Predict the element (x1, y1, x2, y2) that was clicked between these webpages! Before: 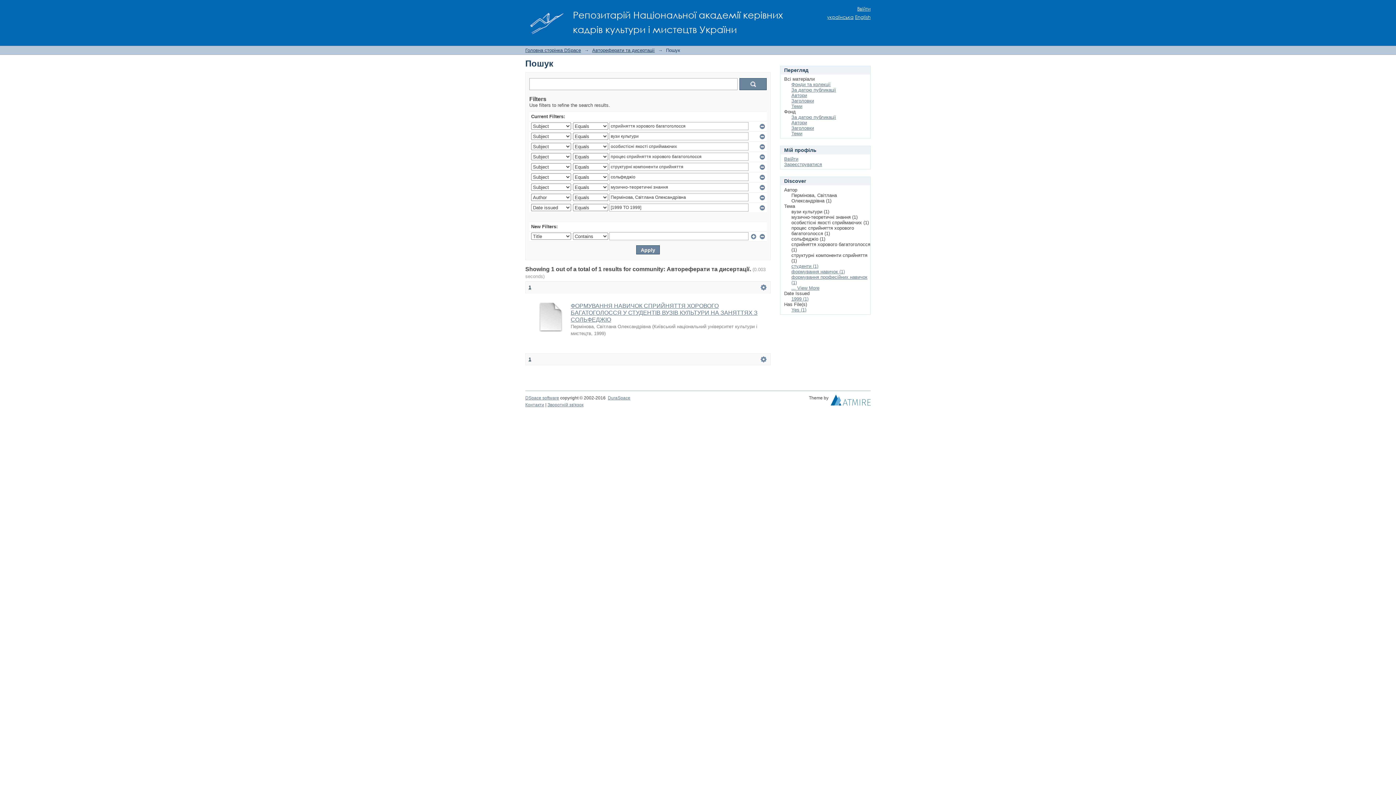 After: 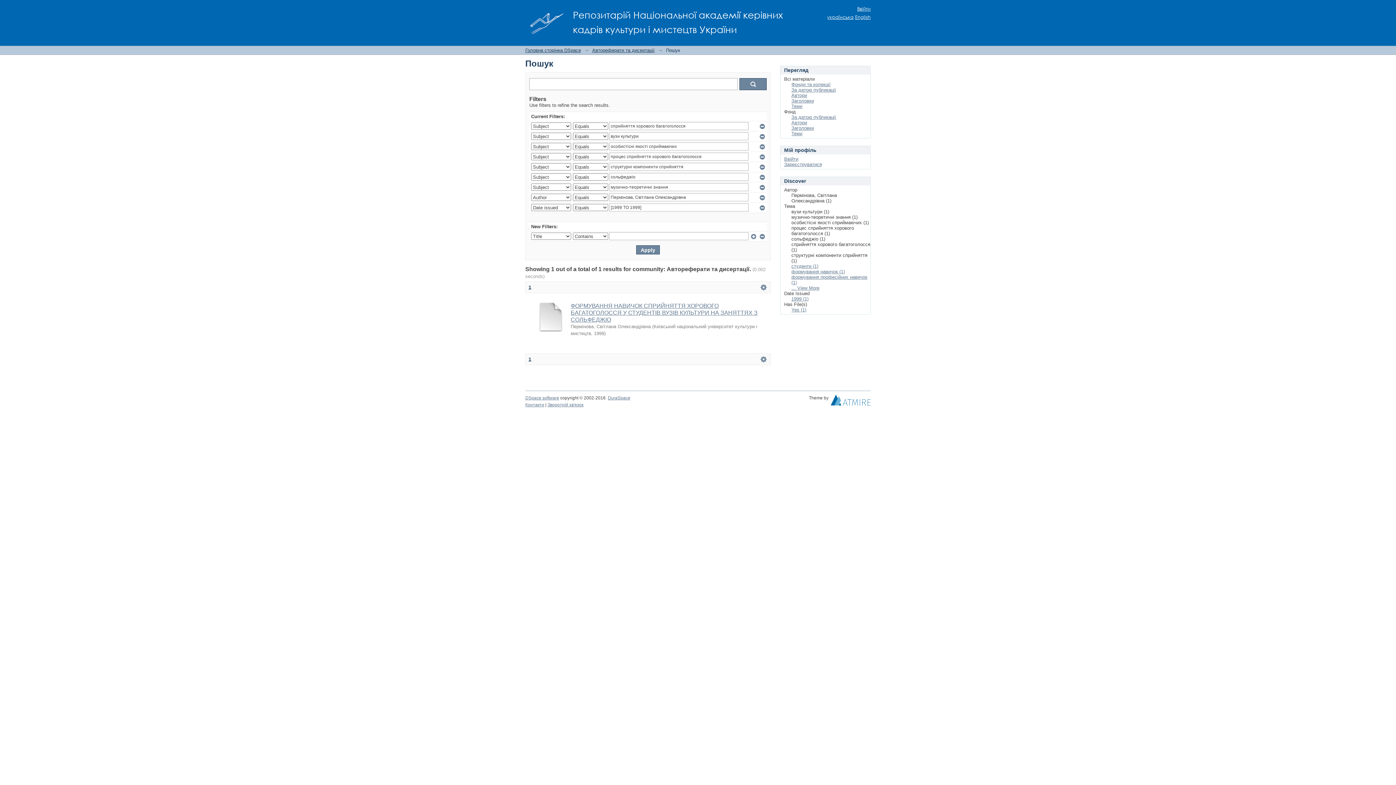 Action: label: 1 bbox: (528, 284, 531, 290)